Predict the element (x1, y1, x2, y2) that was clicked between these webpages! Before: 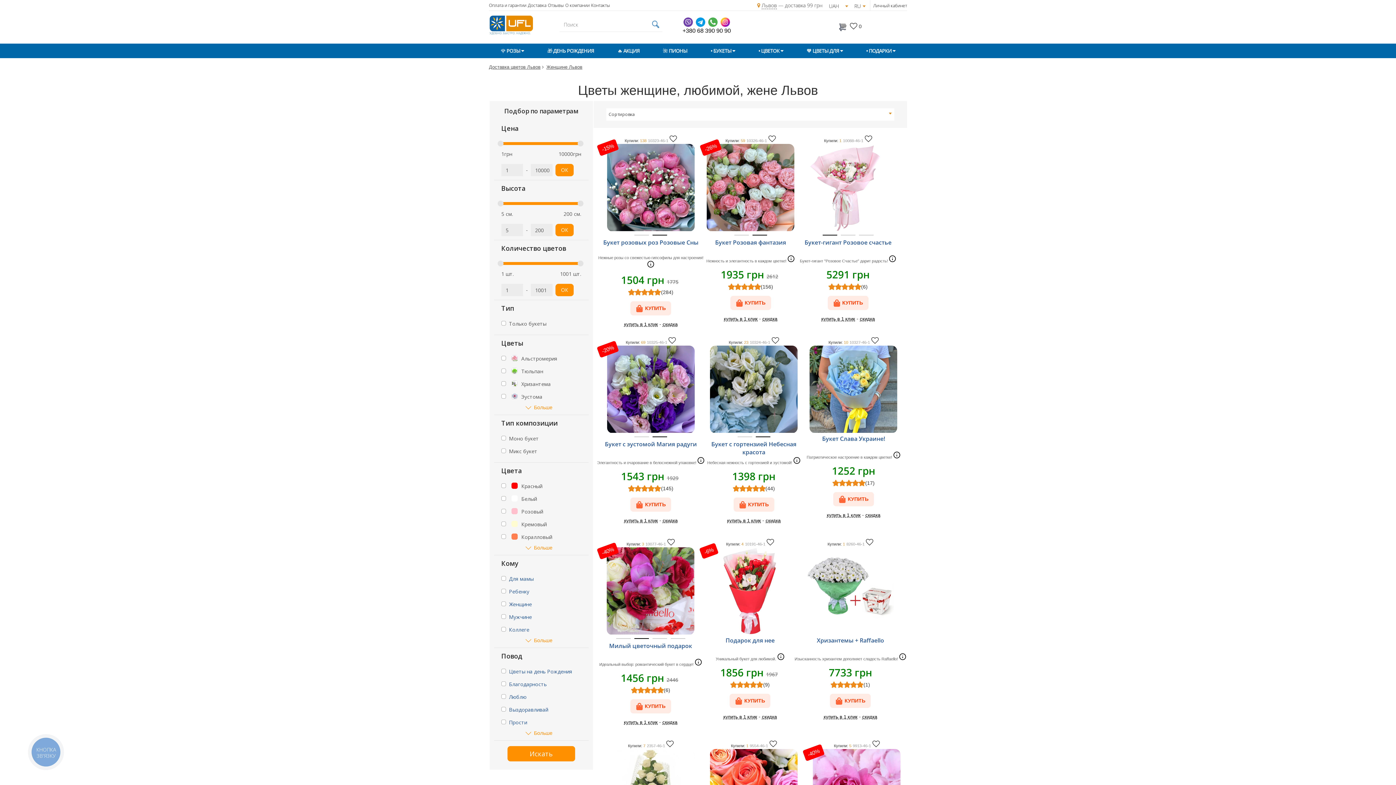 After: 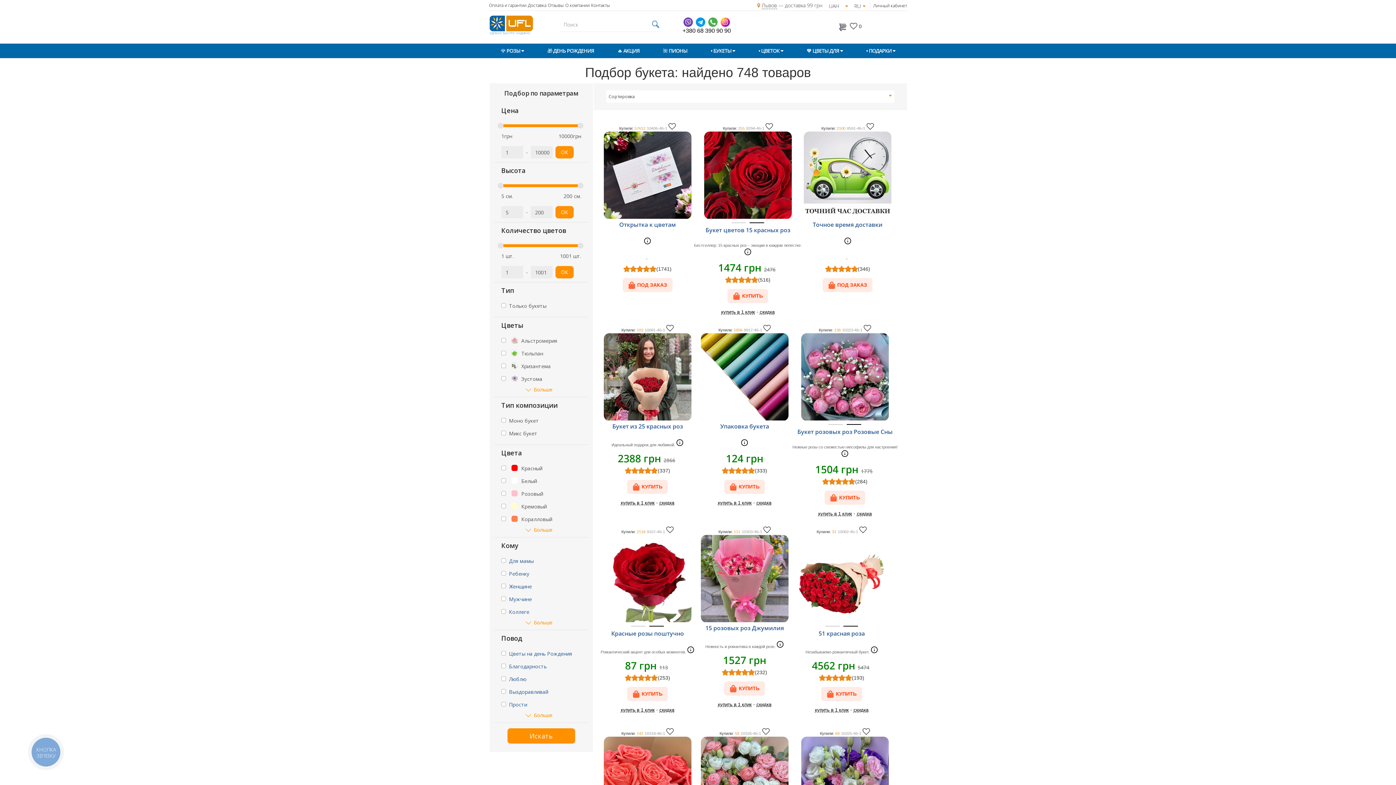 Action: label: ОК bbox: (555, 164, 573, 176)